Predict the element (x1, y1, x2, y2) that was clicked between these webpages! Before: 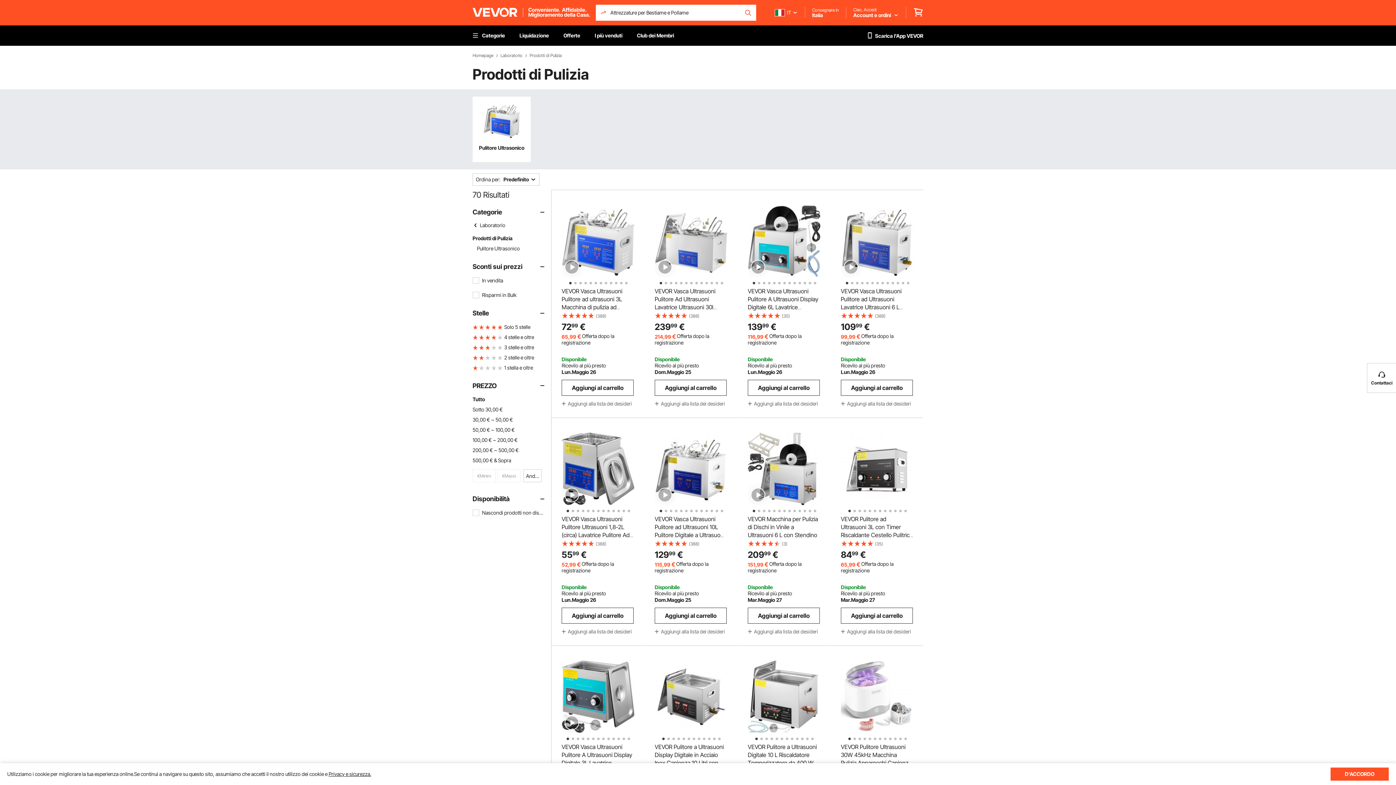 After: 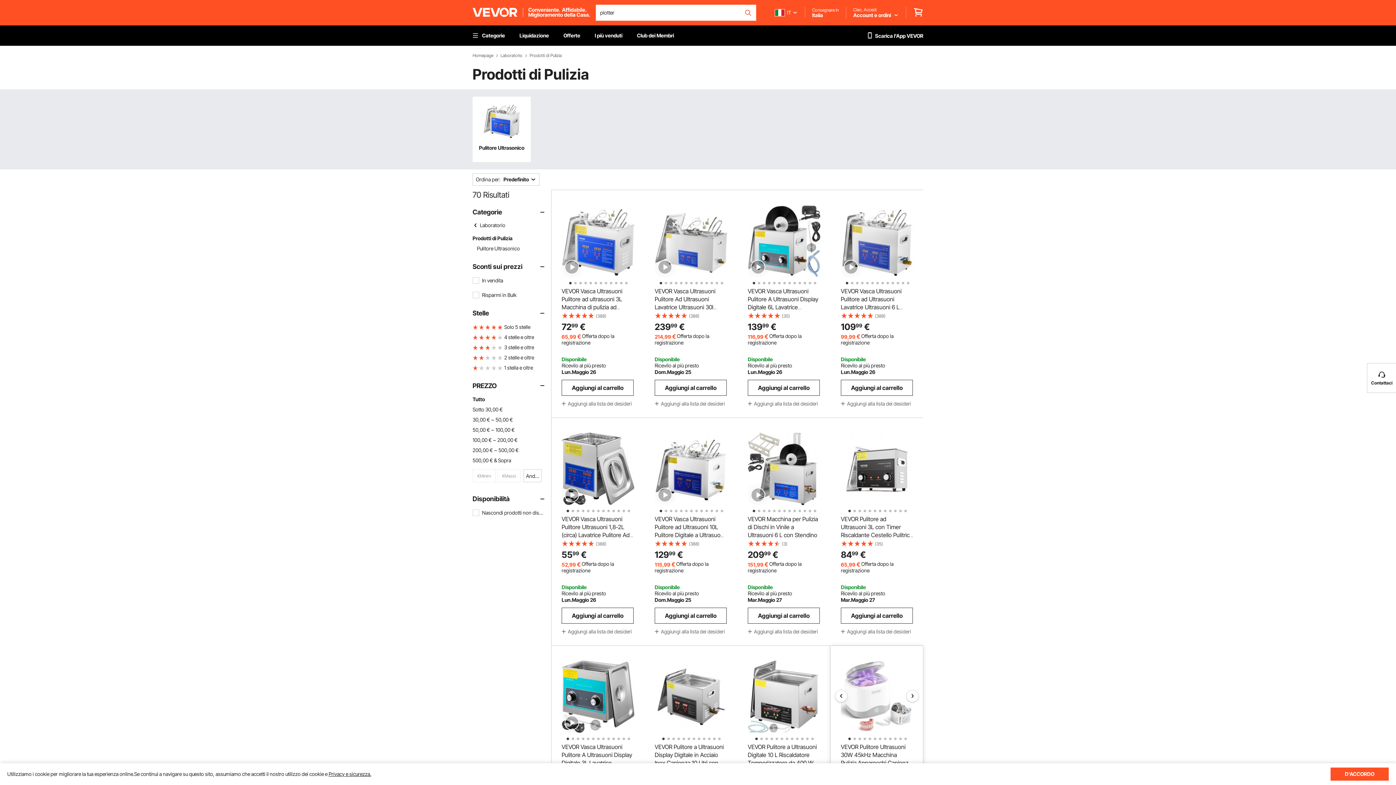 Action: label: 1 of 12 bbox: (846, 736, 849, 739)